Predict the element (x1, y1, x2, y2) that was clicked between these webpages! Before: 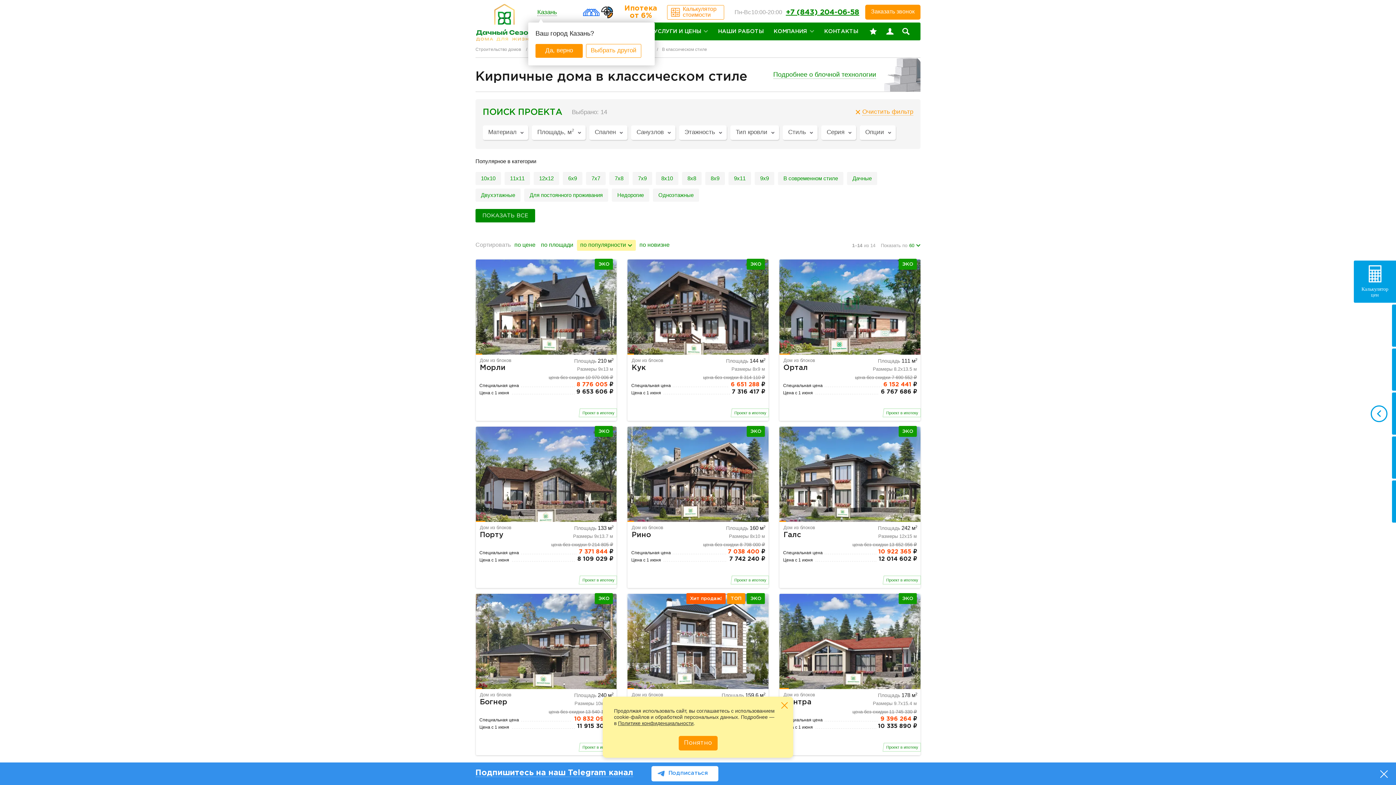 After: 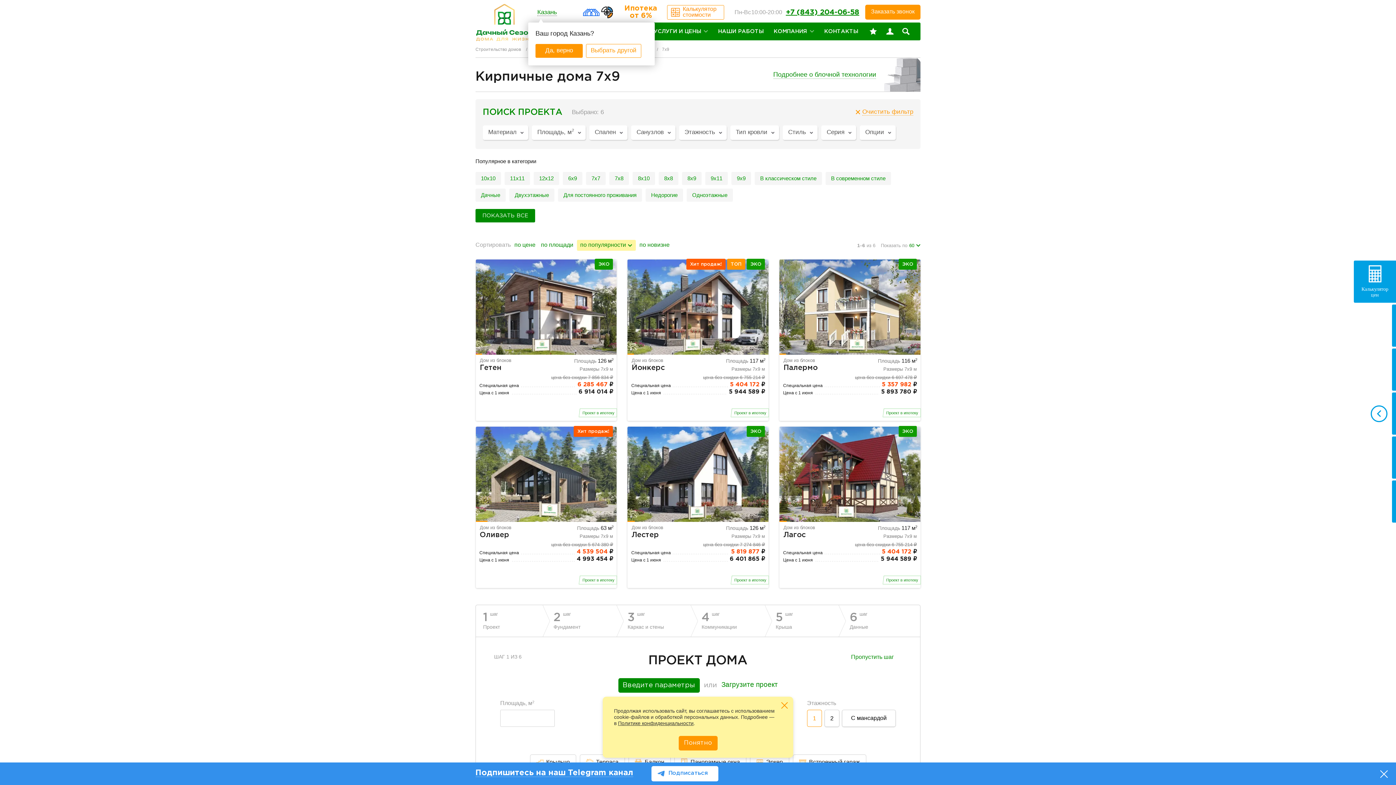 Action: label: 7х9 bbox: (632, 172, 652, 185)